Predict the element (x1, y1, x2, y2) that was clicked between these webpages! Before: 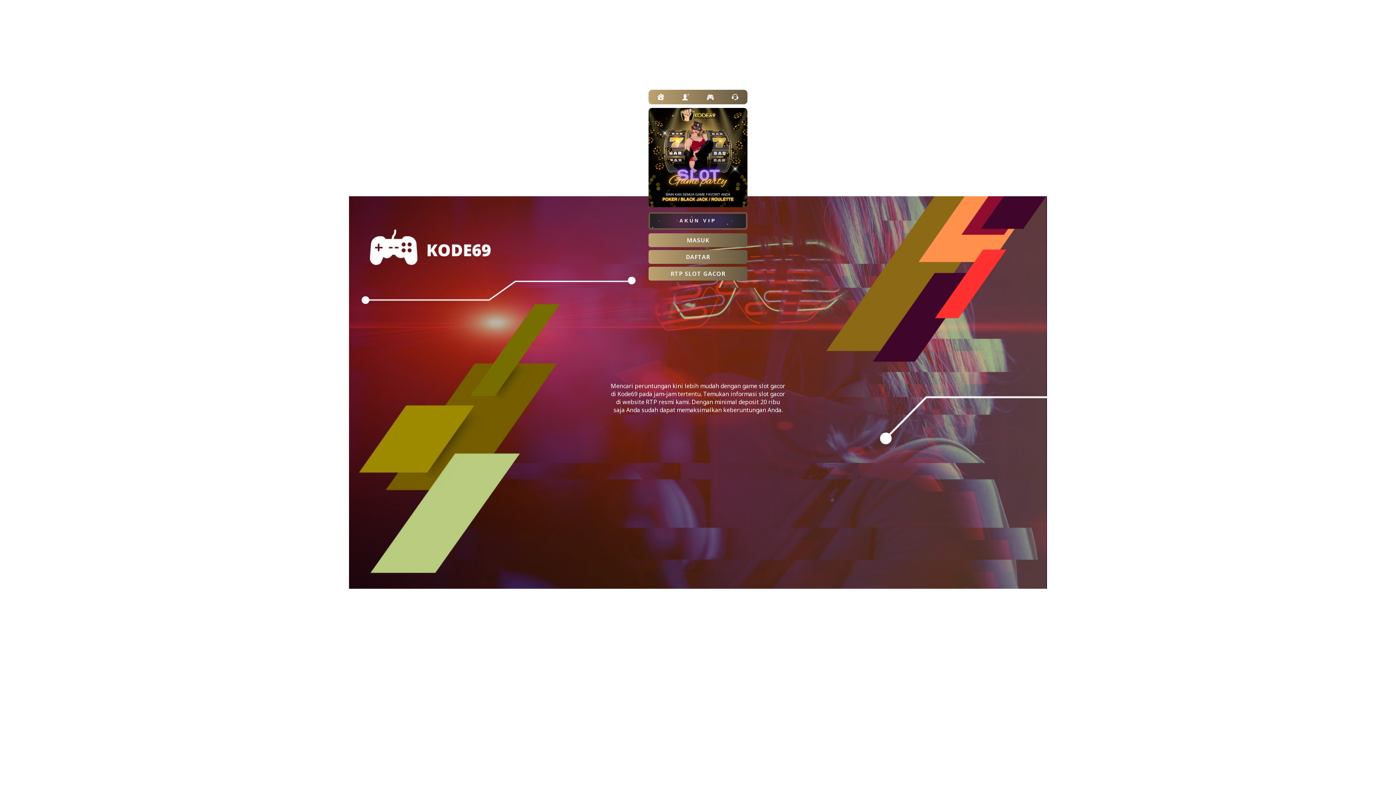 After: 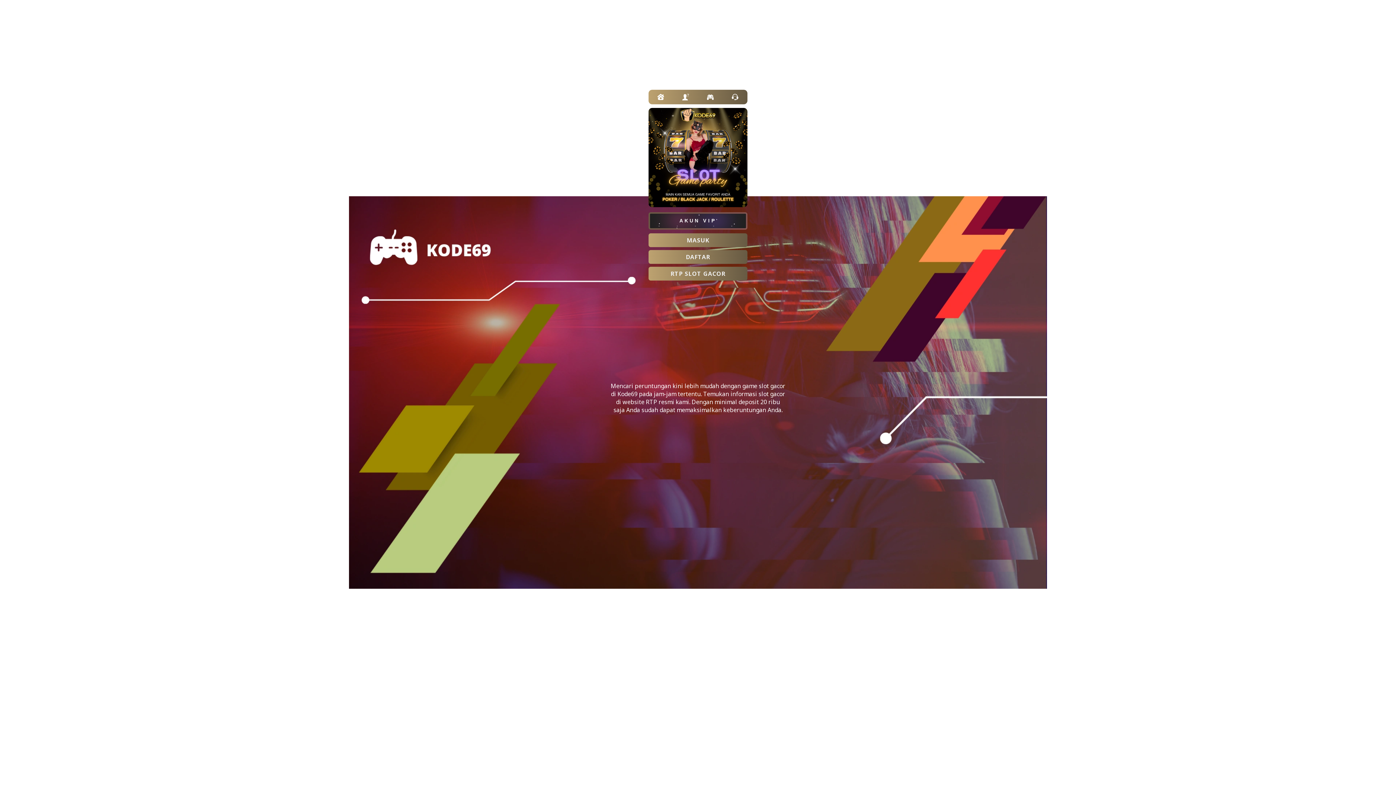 Action: bbox: (648, 108, 747, 207)